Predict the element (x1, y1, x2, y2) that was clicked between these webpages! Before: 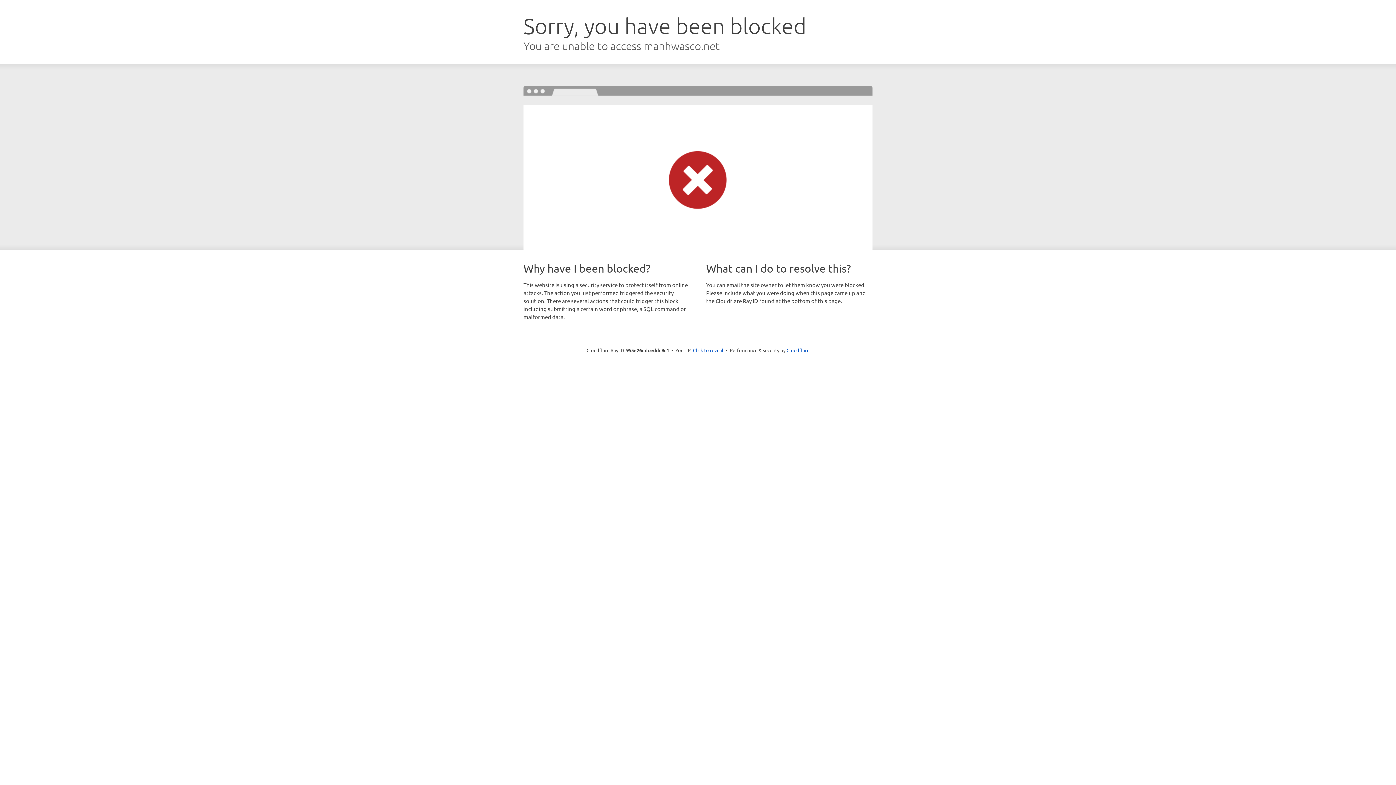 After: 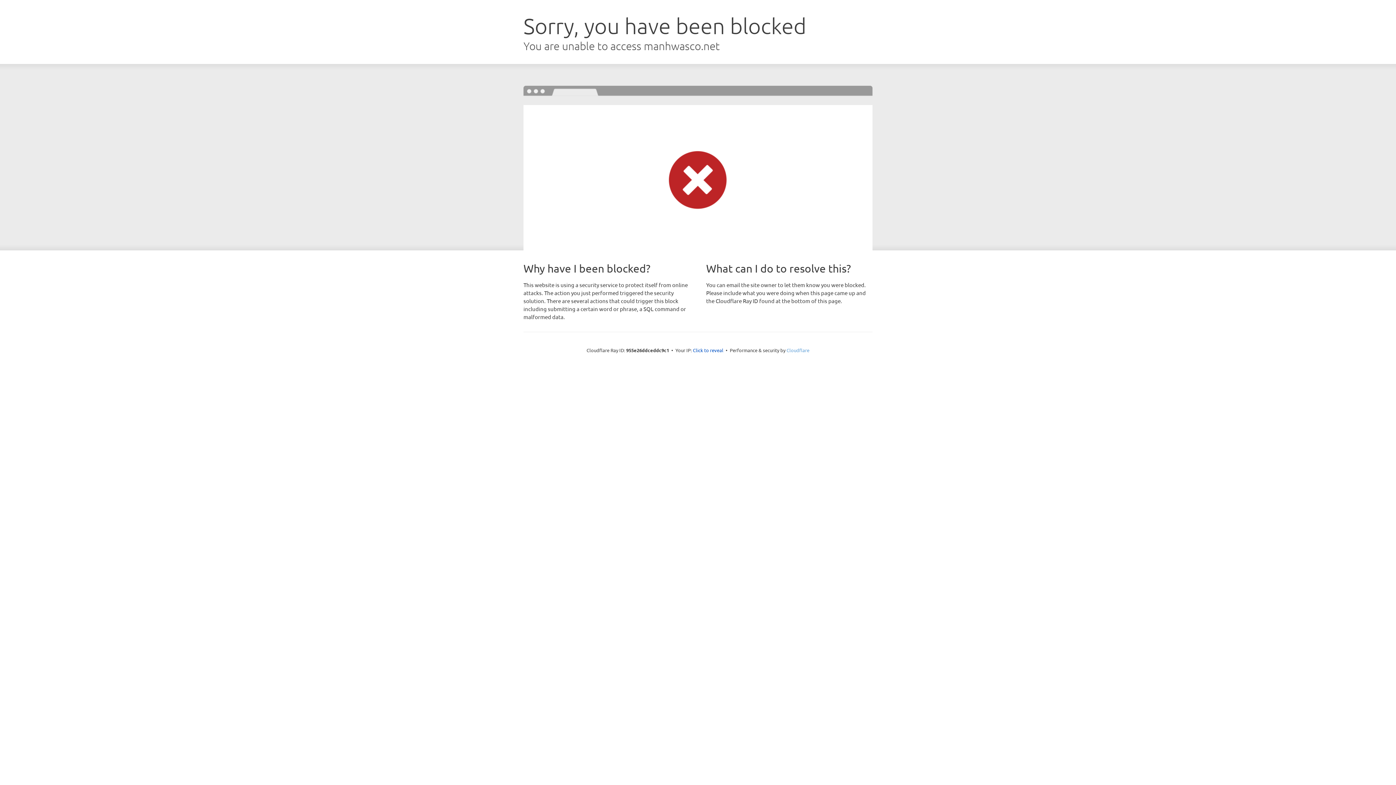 Action: label: Cloudflare bbox: (786, 347, 809, 353)